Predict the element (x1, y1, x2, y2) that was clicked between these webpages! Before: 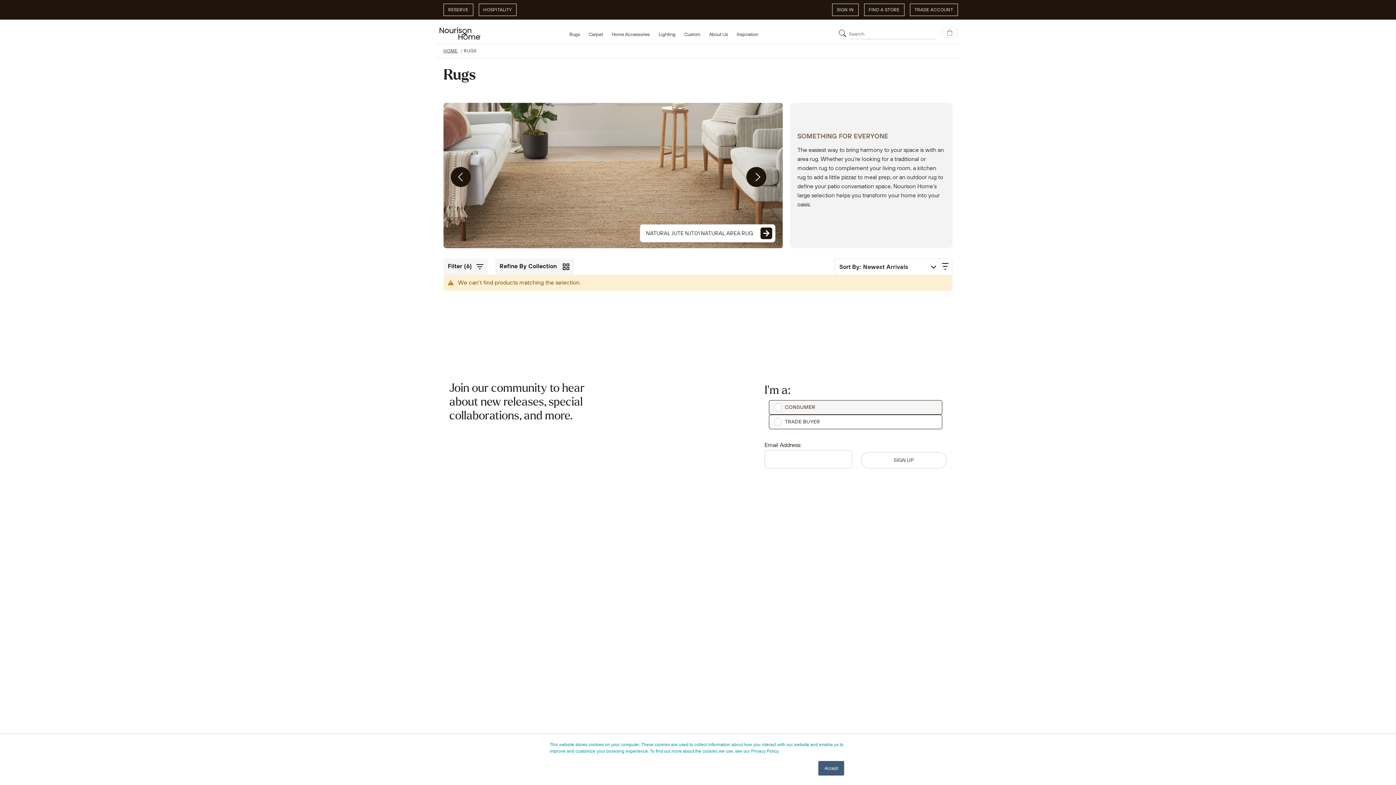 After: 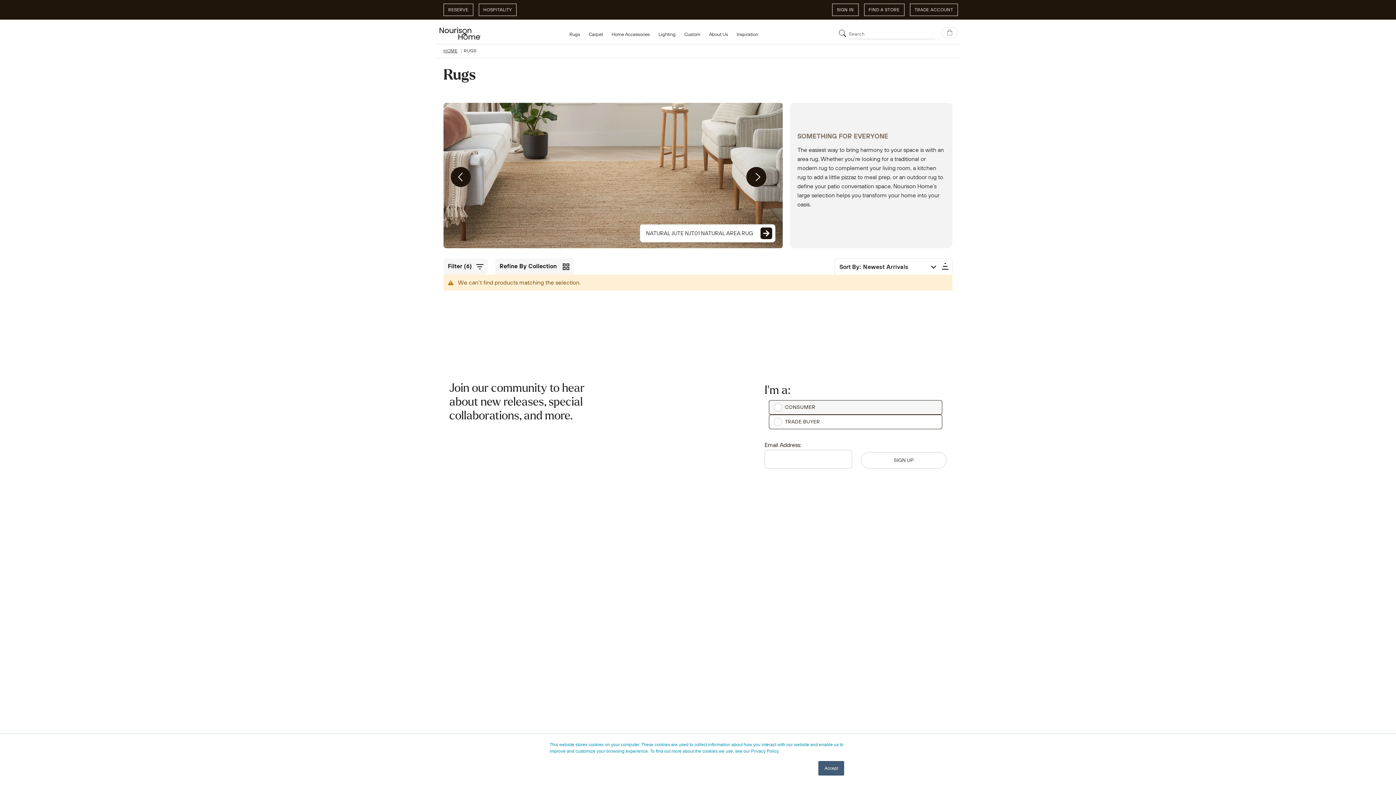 Action: bbox: (939, 215, 952, 232) label: Set Descending Direction